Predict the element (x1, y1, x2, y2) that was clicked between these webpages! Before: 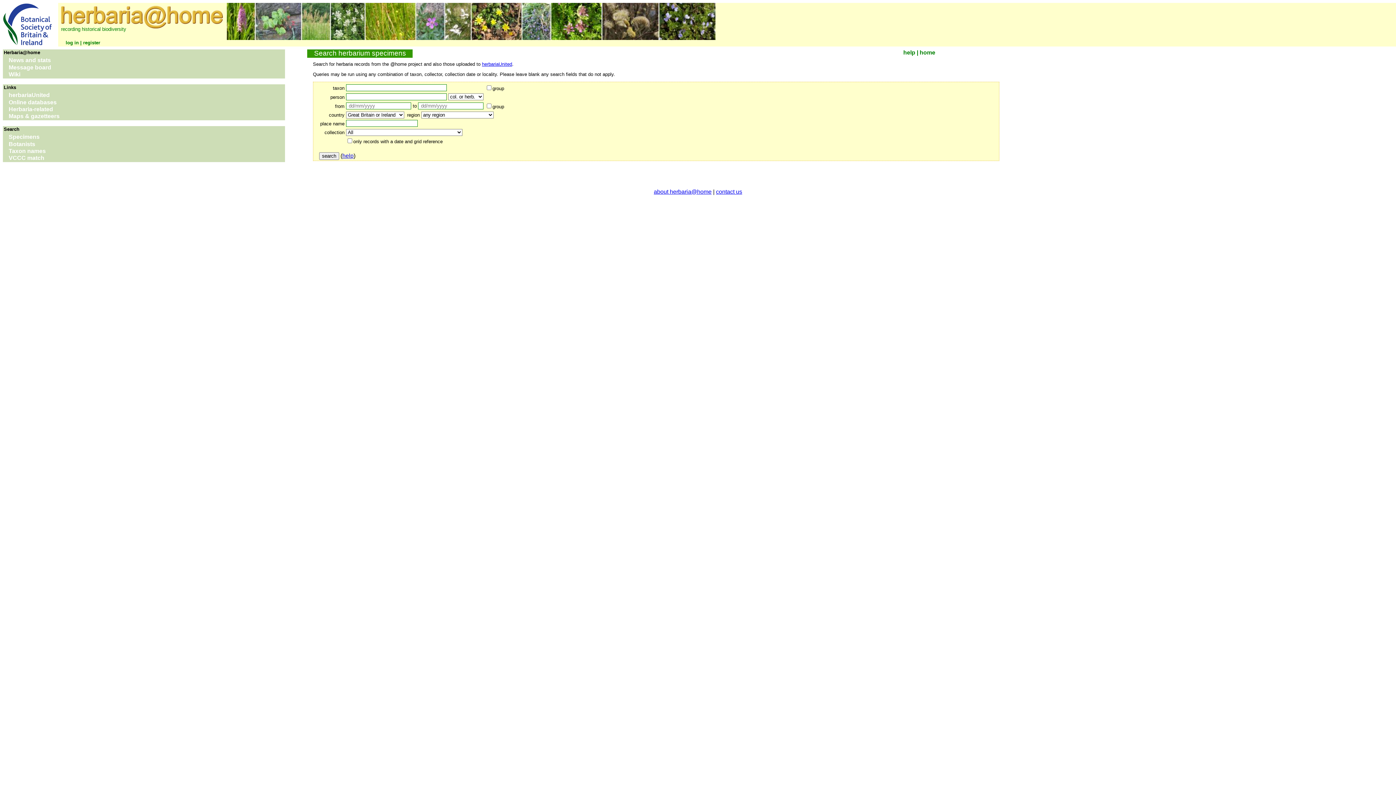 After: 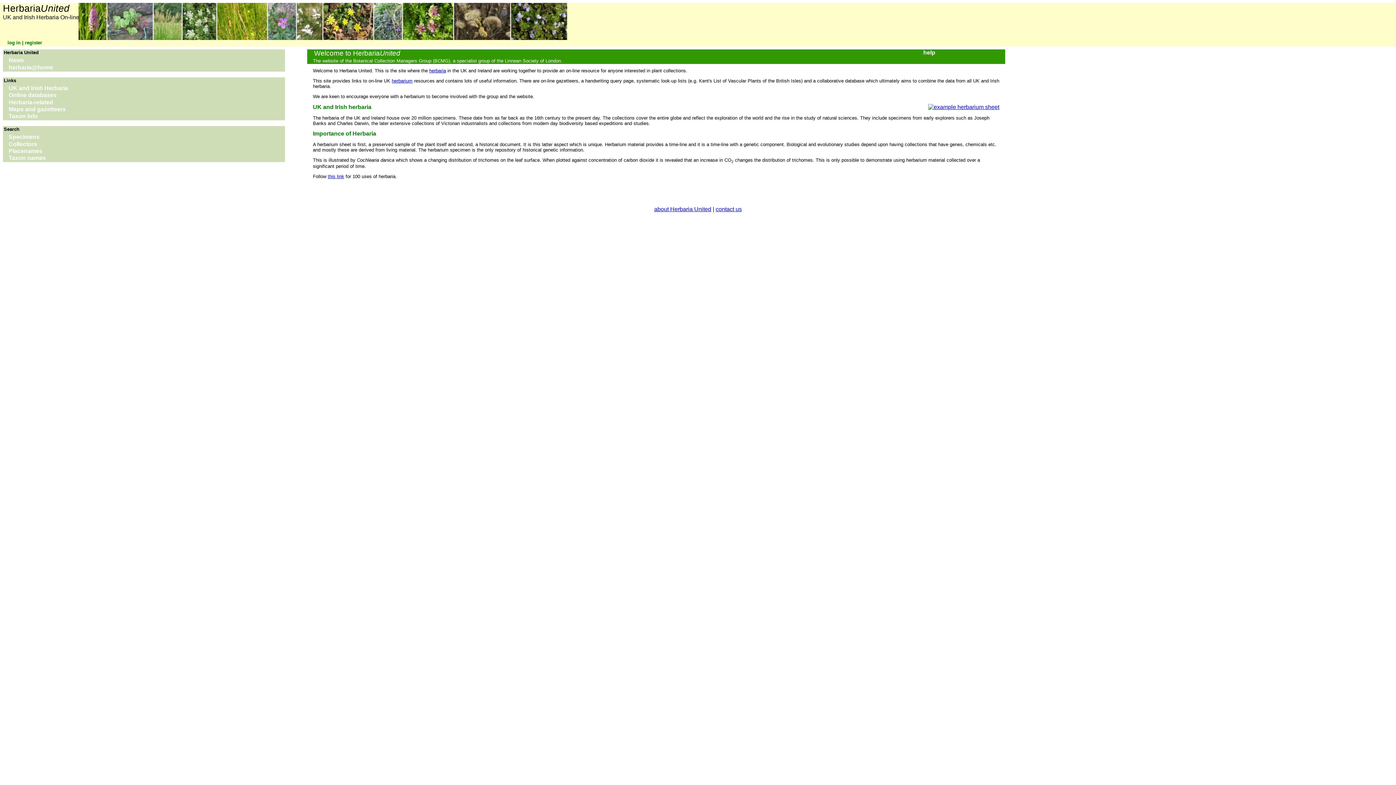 Action: bbox: (2, 92, 285, 99) label: herbariaUnited